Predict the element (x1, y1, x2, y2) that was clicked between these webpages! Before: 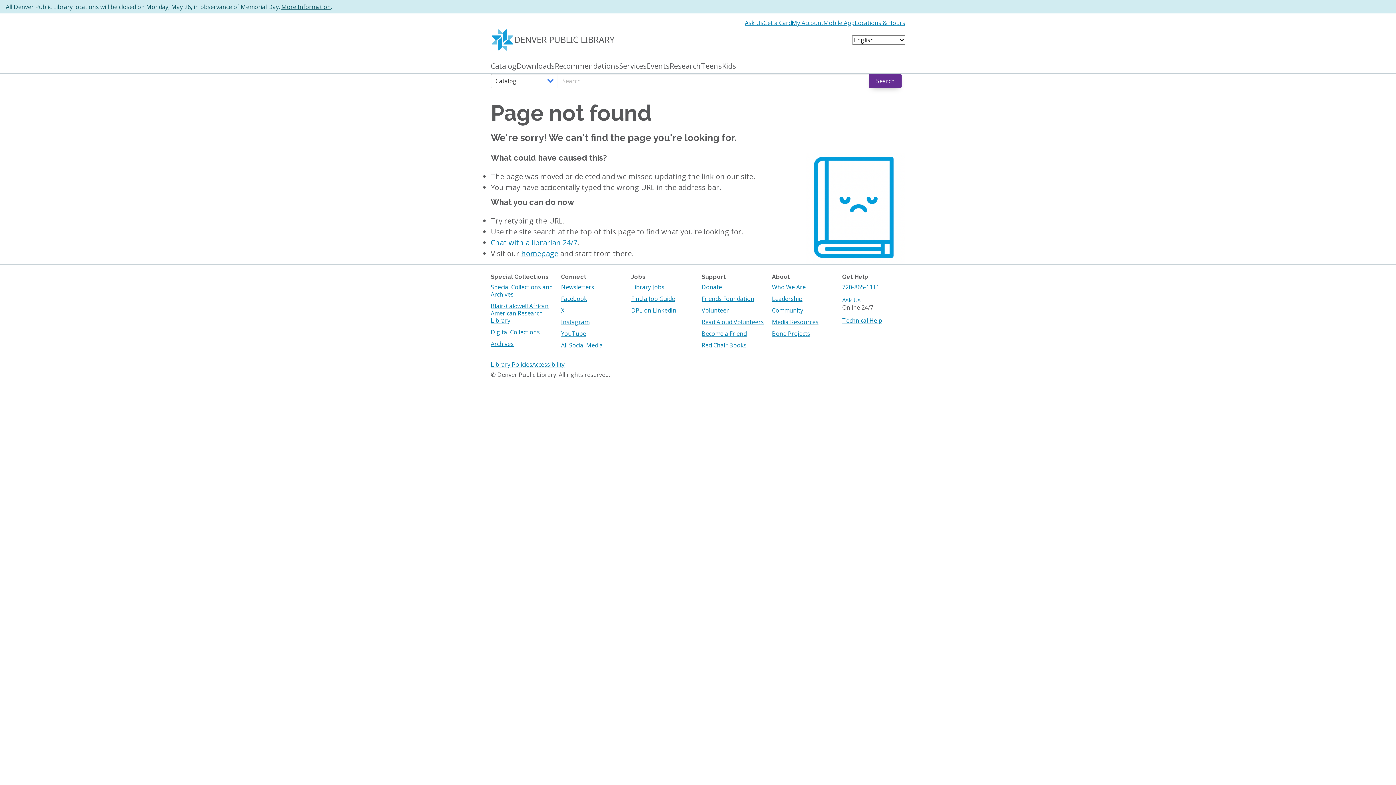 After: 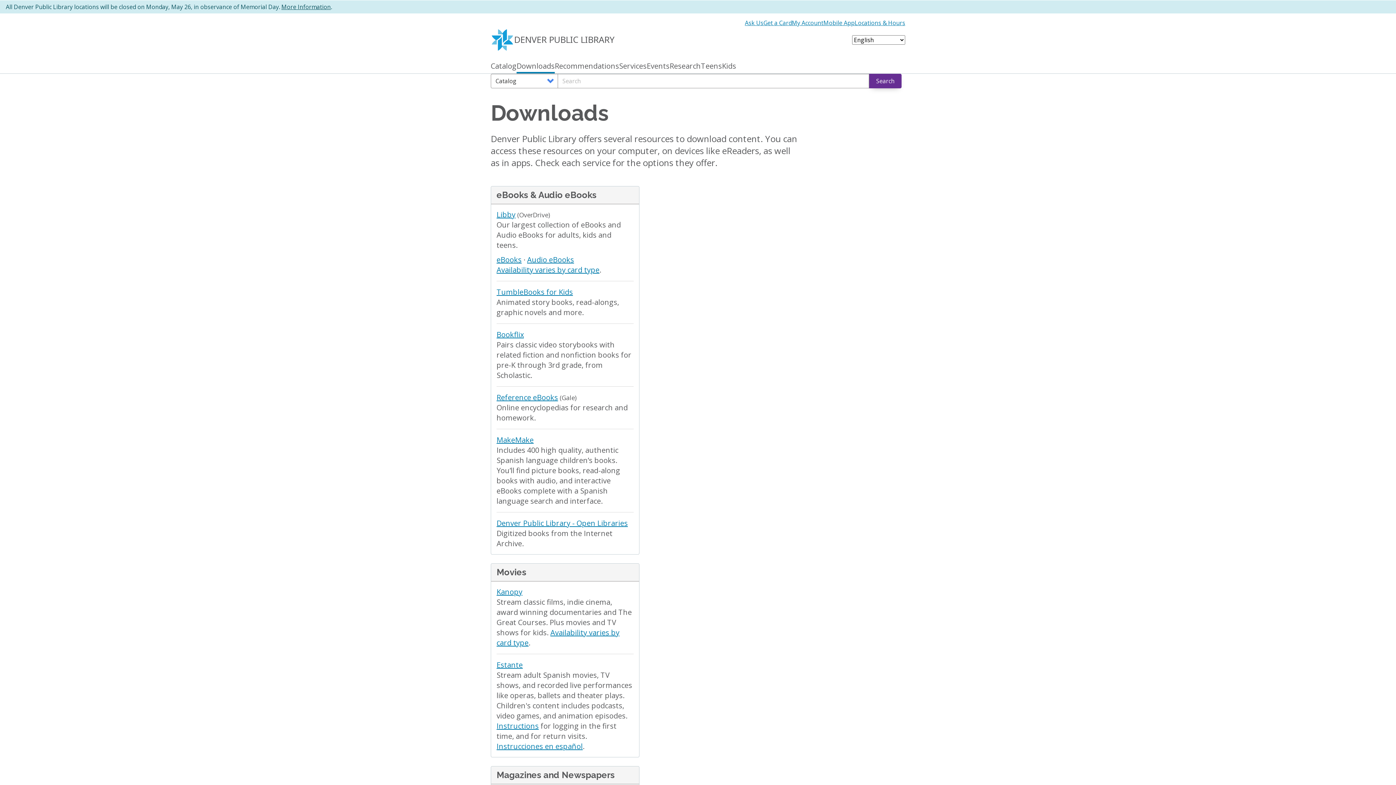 Action: bbox: (516, 61, 554, 73) label: Downloads